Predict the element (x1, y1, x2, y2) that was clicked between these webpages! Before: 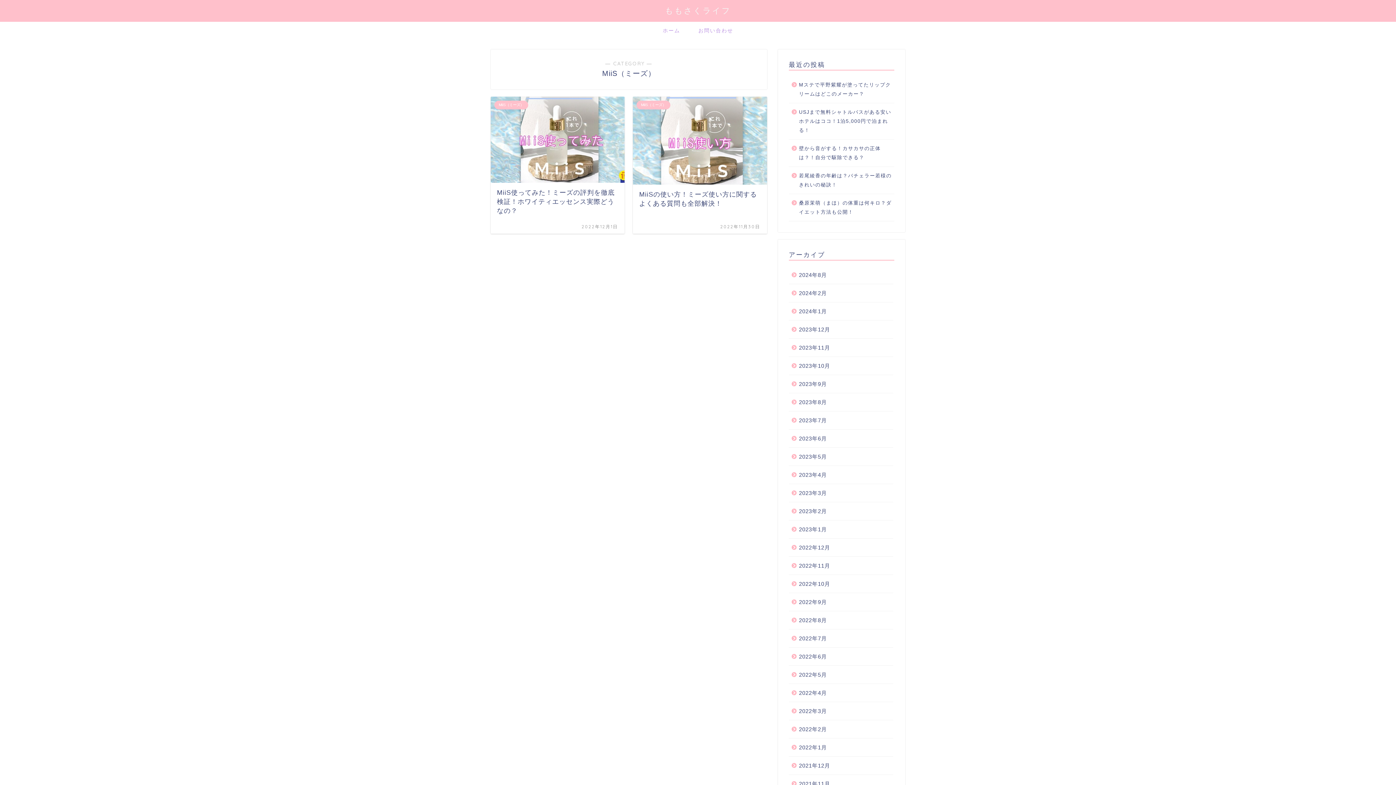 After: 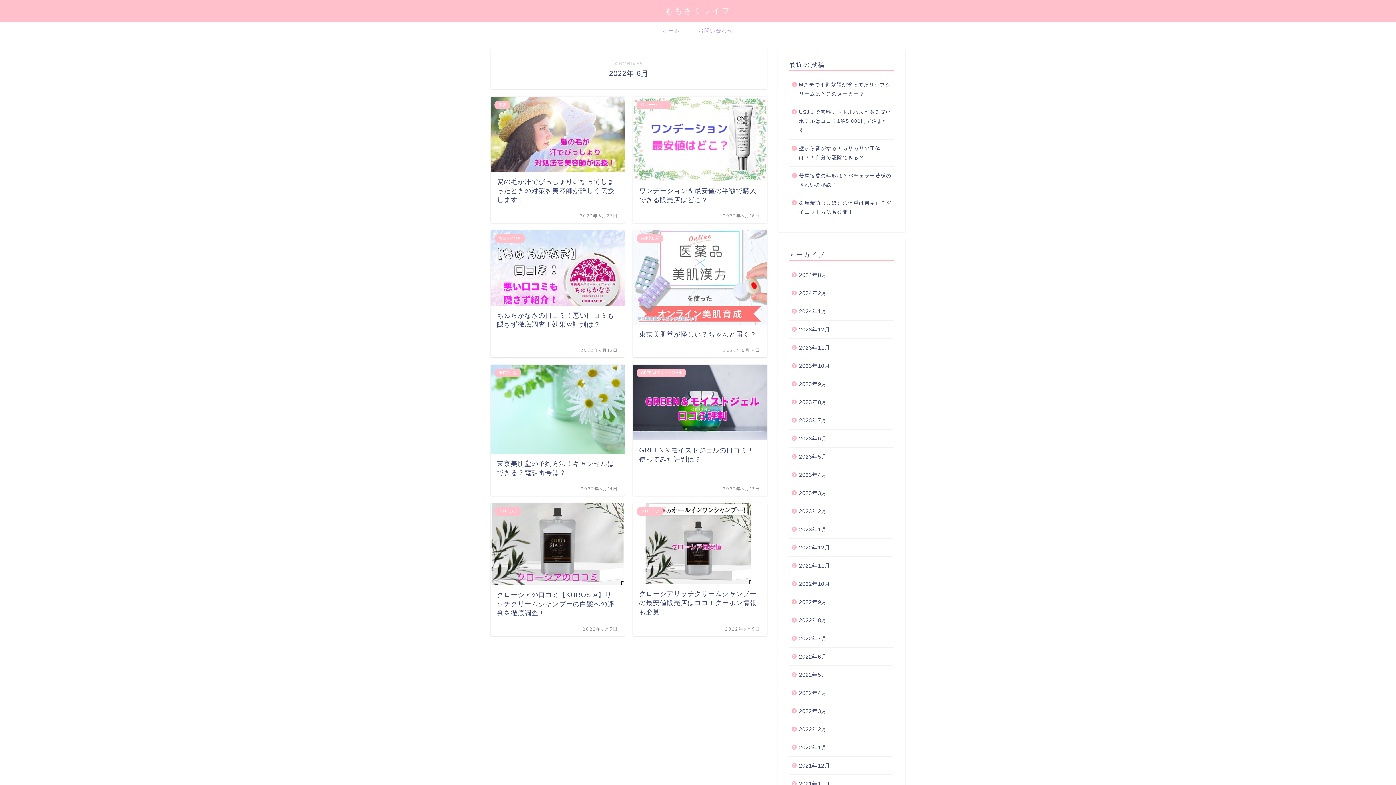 Action: label: 2022年6月 bbox: (789, 648, 893, 666)